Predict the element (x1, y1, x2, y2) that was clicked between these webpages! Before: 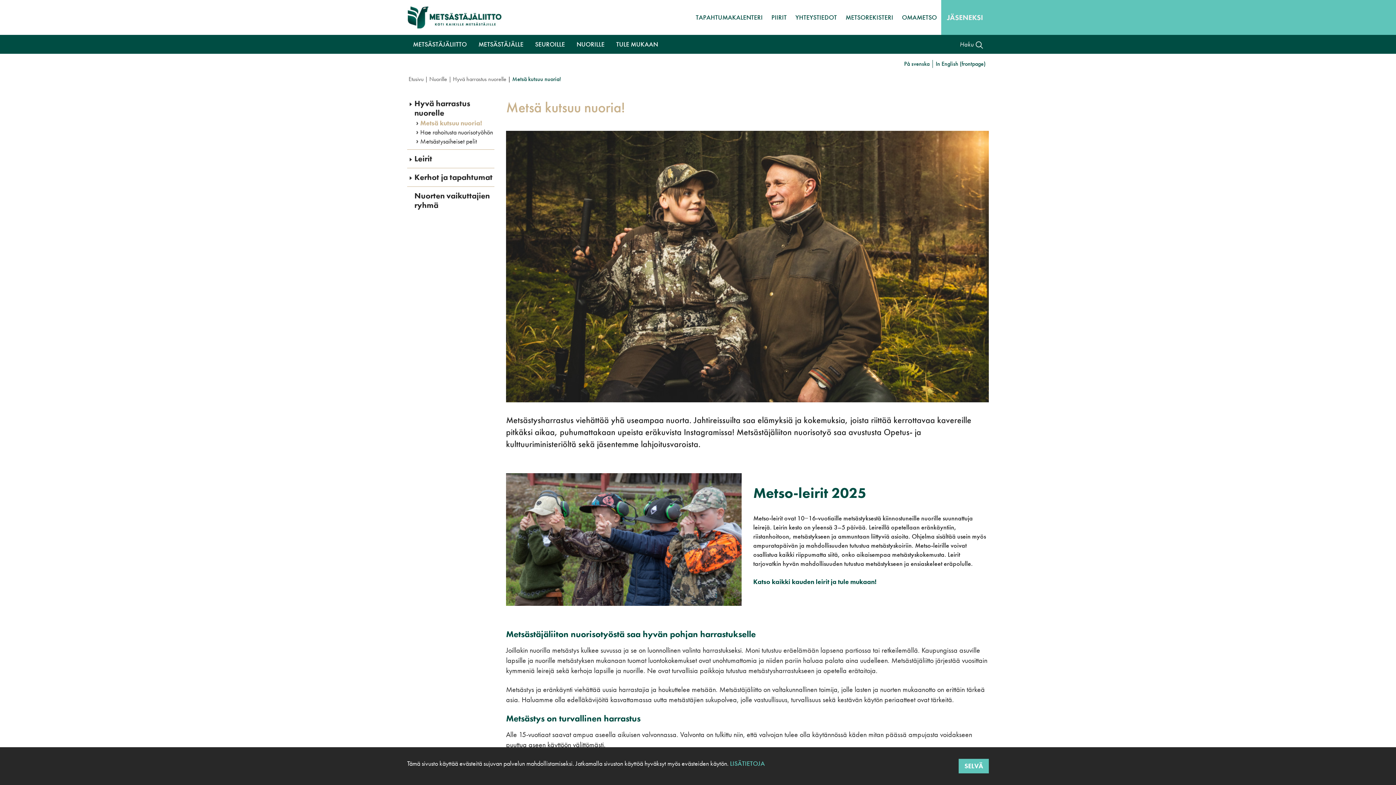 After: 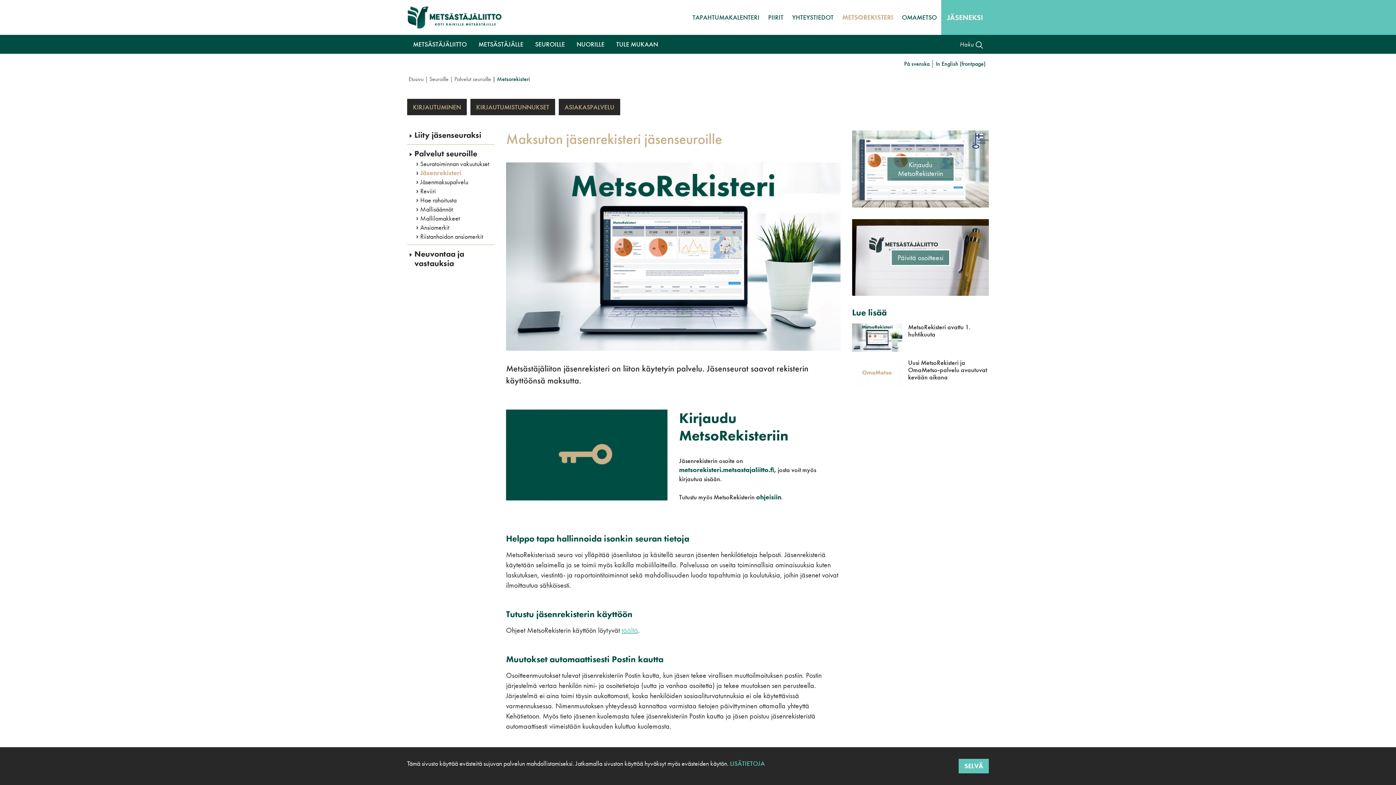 Action: bbox: (845, 5, 893, 29) label: METSOREKISTERI